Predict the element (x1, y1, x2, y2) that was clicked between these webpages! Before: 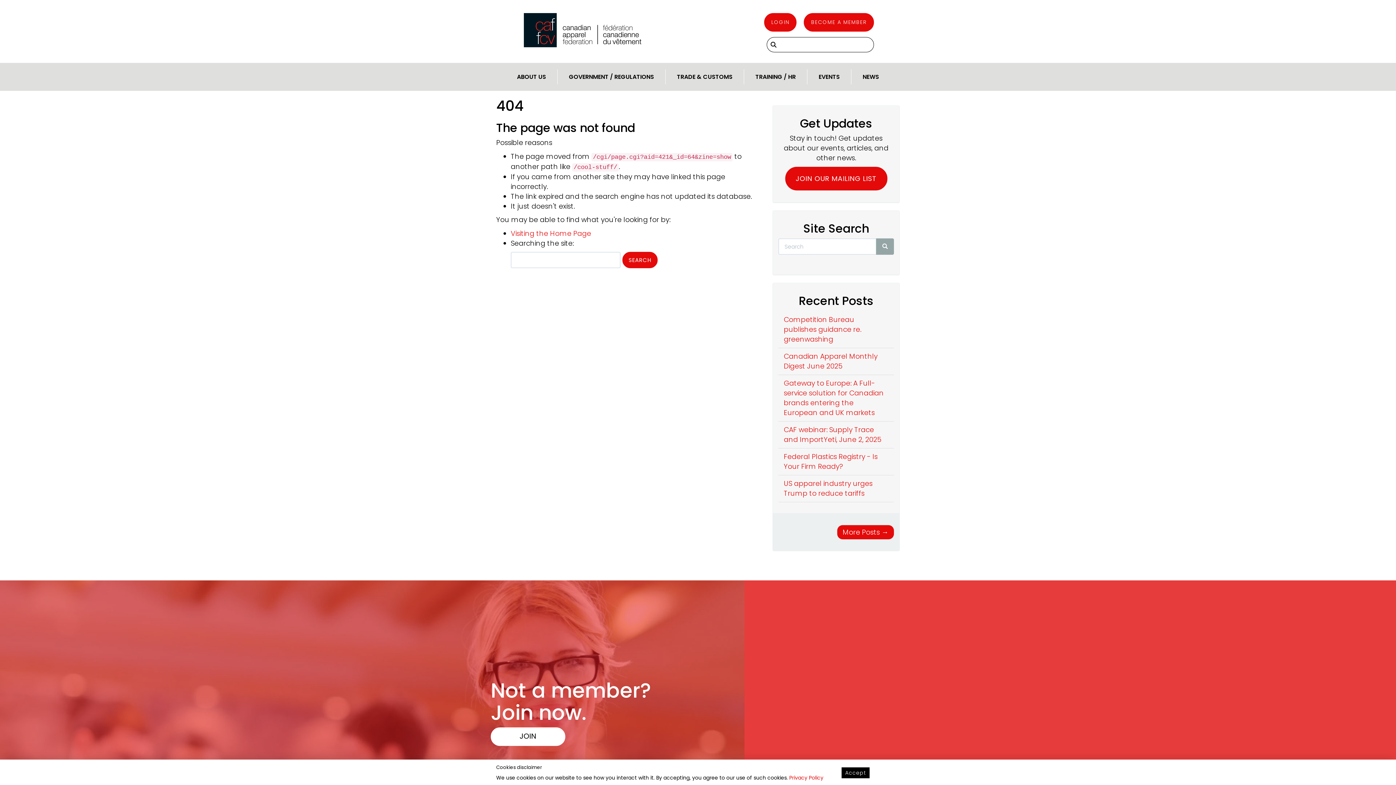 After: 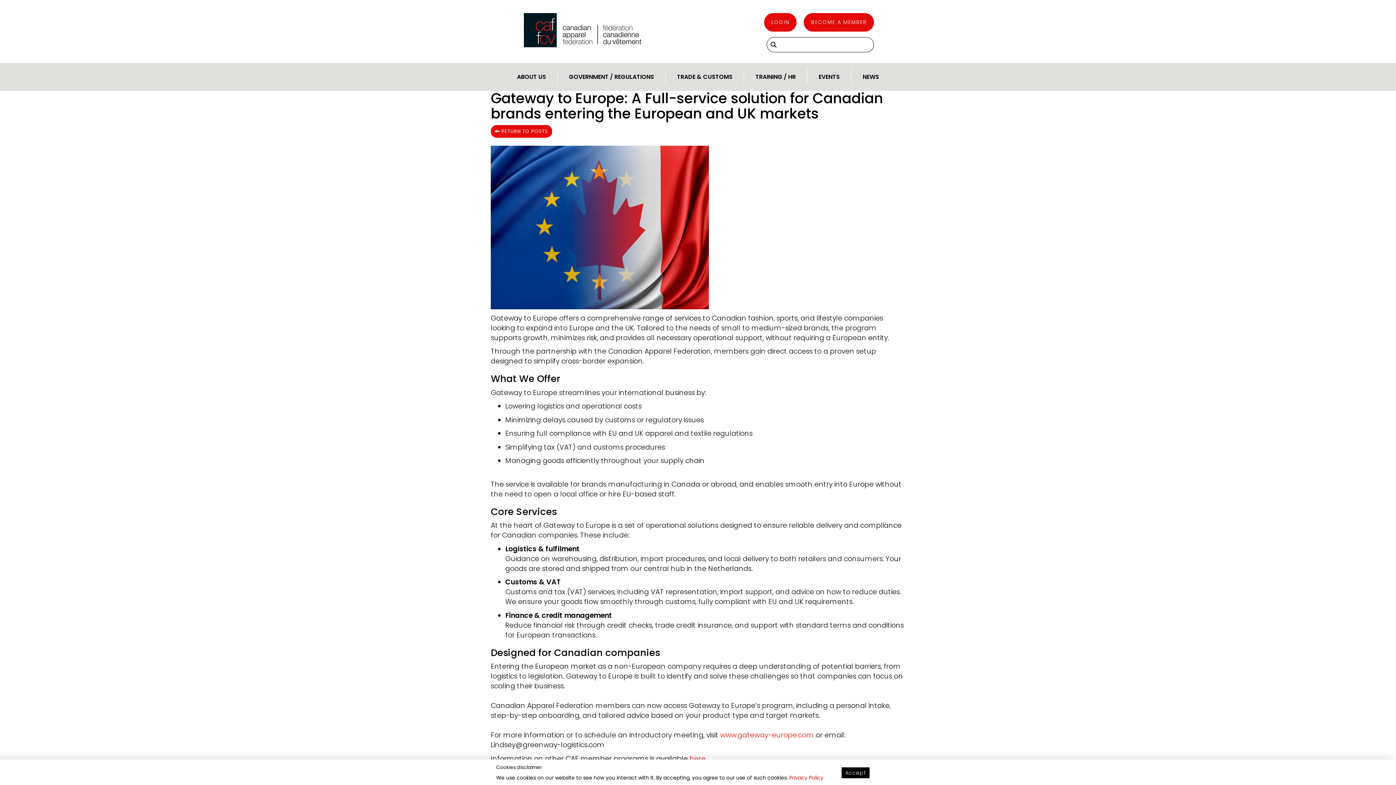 Action: label: Gateway to Europe: A Full-service solution for Canadian brands entering the European and UK markets bbox: (784, 378, 884, 417)